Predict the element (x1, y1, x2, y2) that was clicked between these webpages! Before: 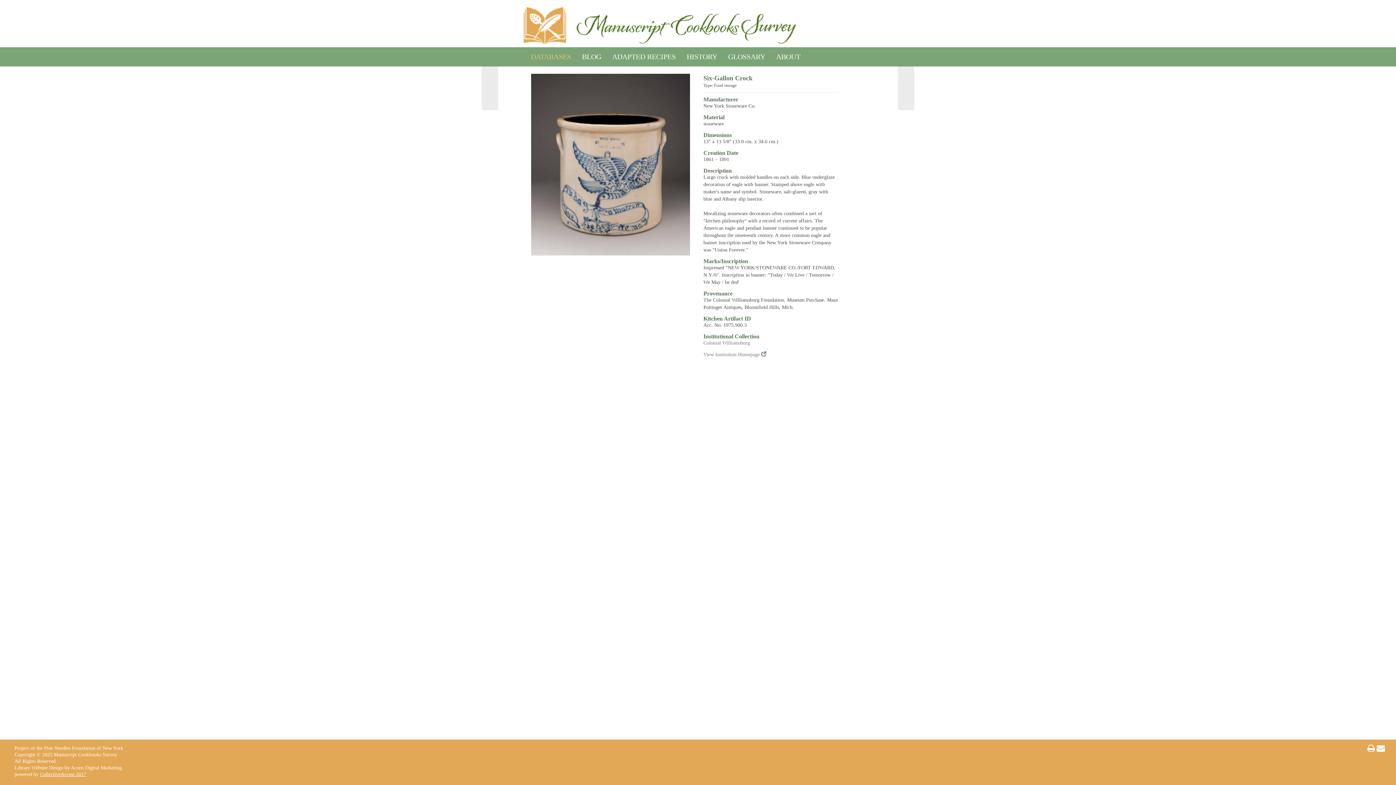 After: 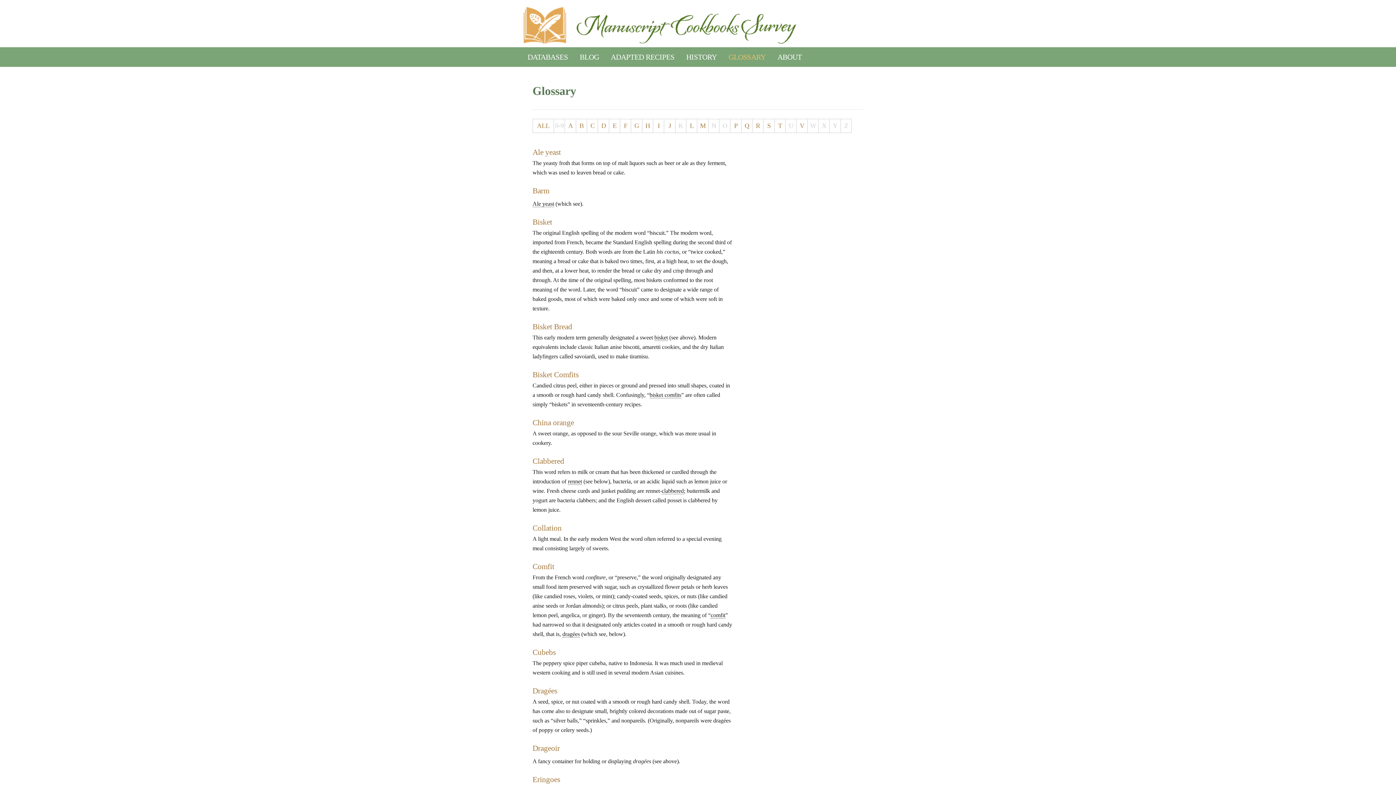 Action: bbox: (724, 47, 769, 58) label: GLOSSARY